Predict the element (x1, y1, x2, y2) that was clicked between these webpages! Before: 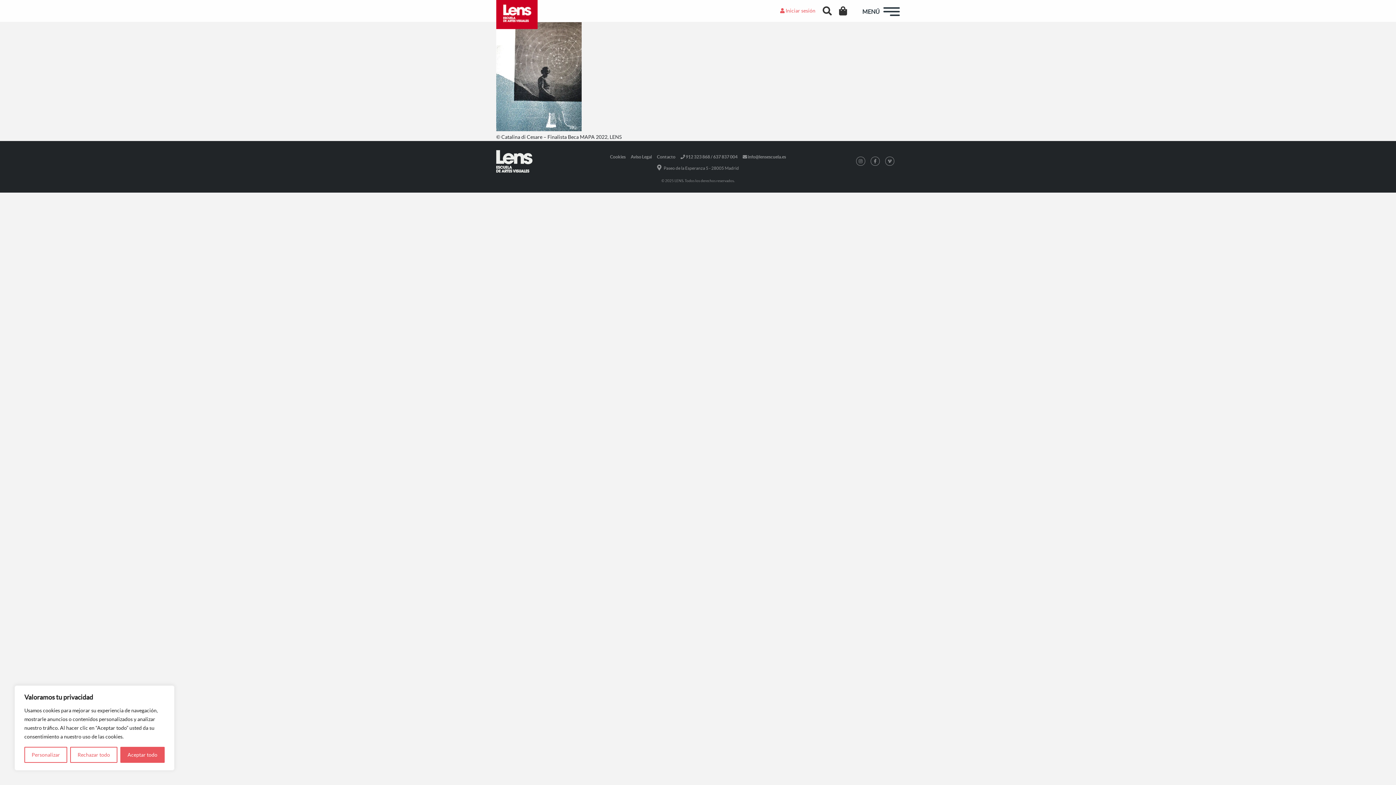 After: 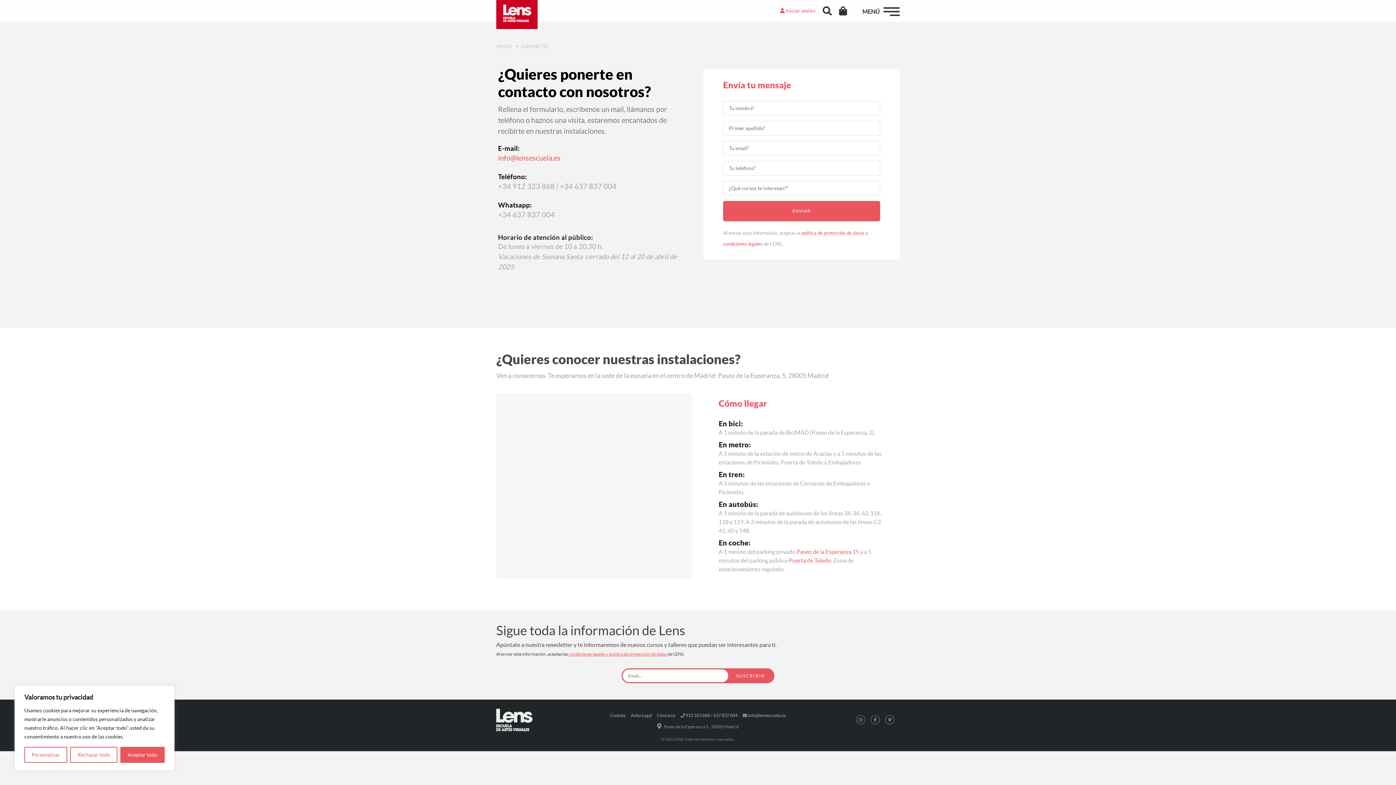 Action: bbox: (657, 153, 675, 160) label: Contacto